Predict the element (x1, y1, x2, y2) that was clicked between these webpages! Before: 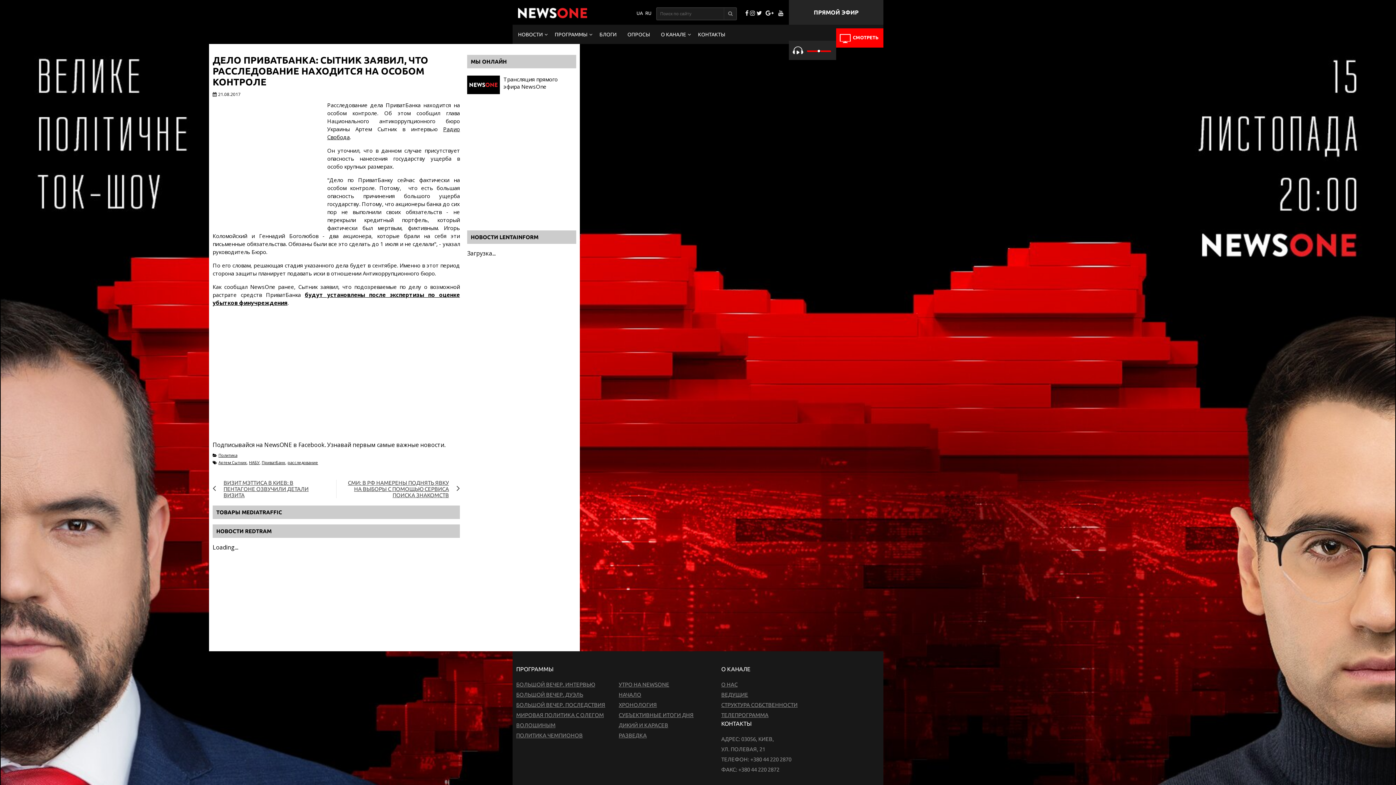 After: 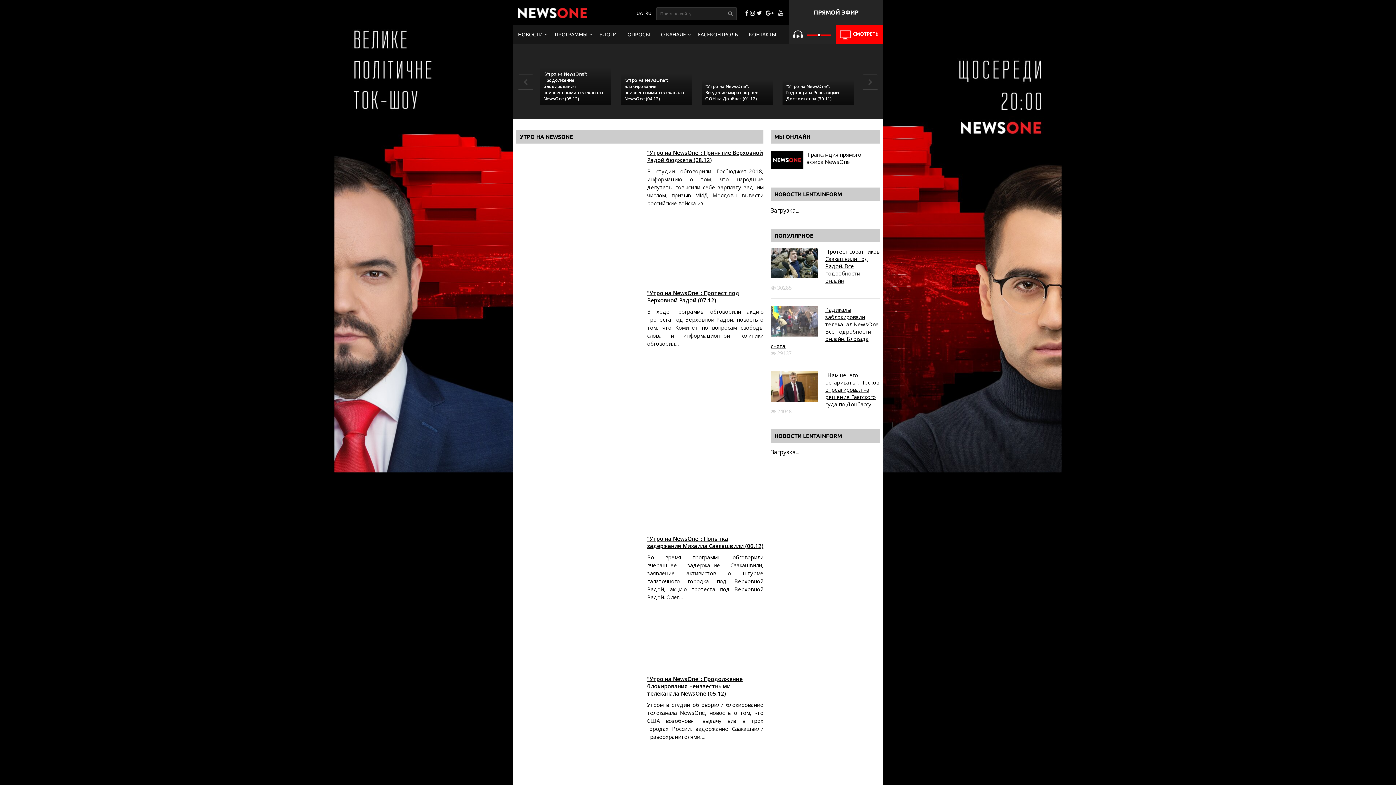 Action: label: УТРО НА NEWSONE bbox: (618, 681, 669, 688)